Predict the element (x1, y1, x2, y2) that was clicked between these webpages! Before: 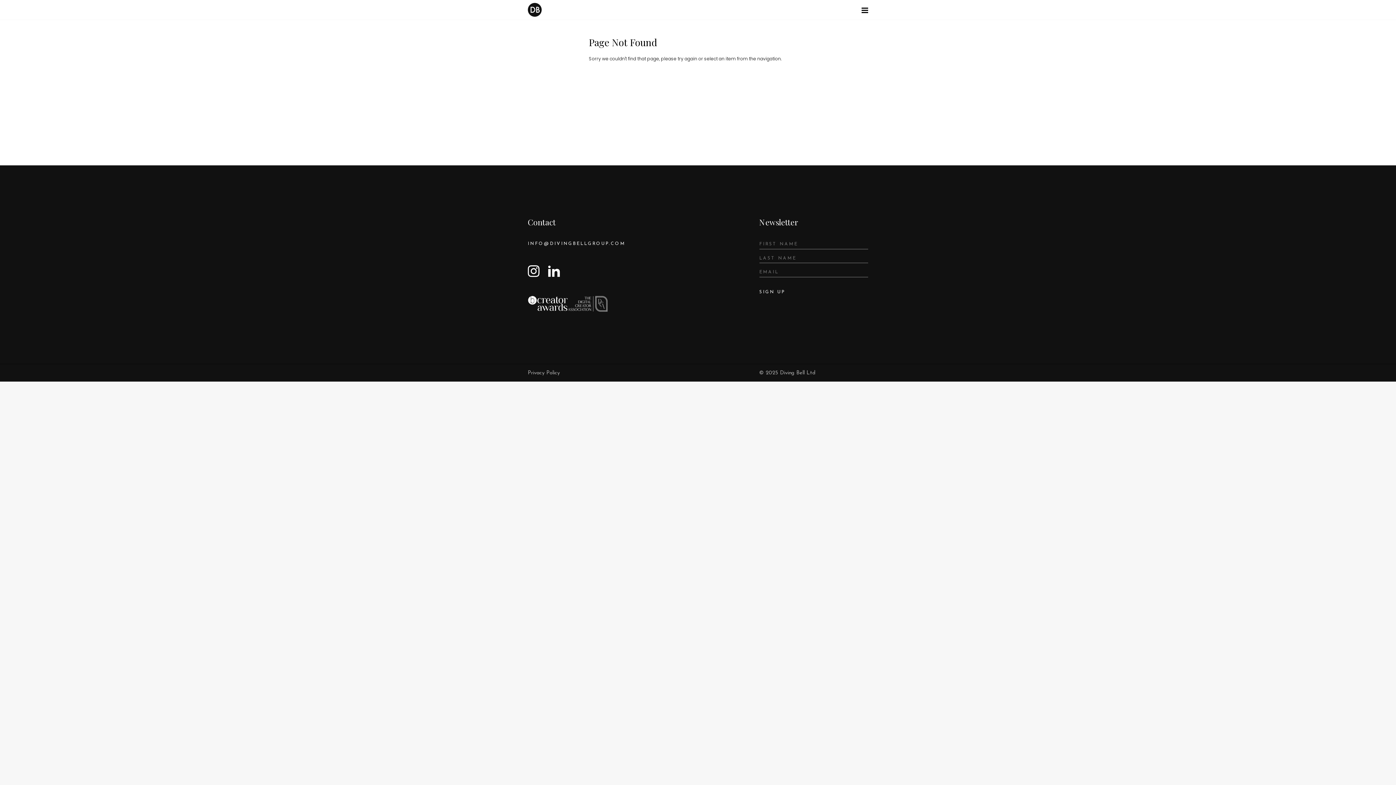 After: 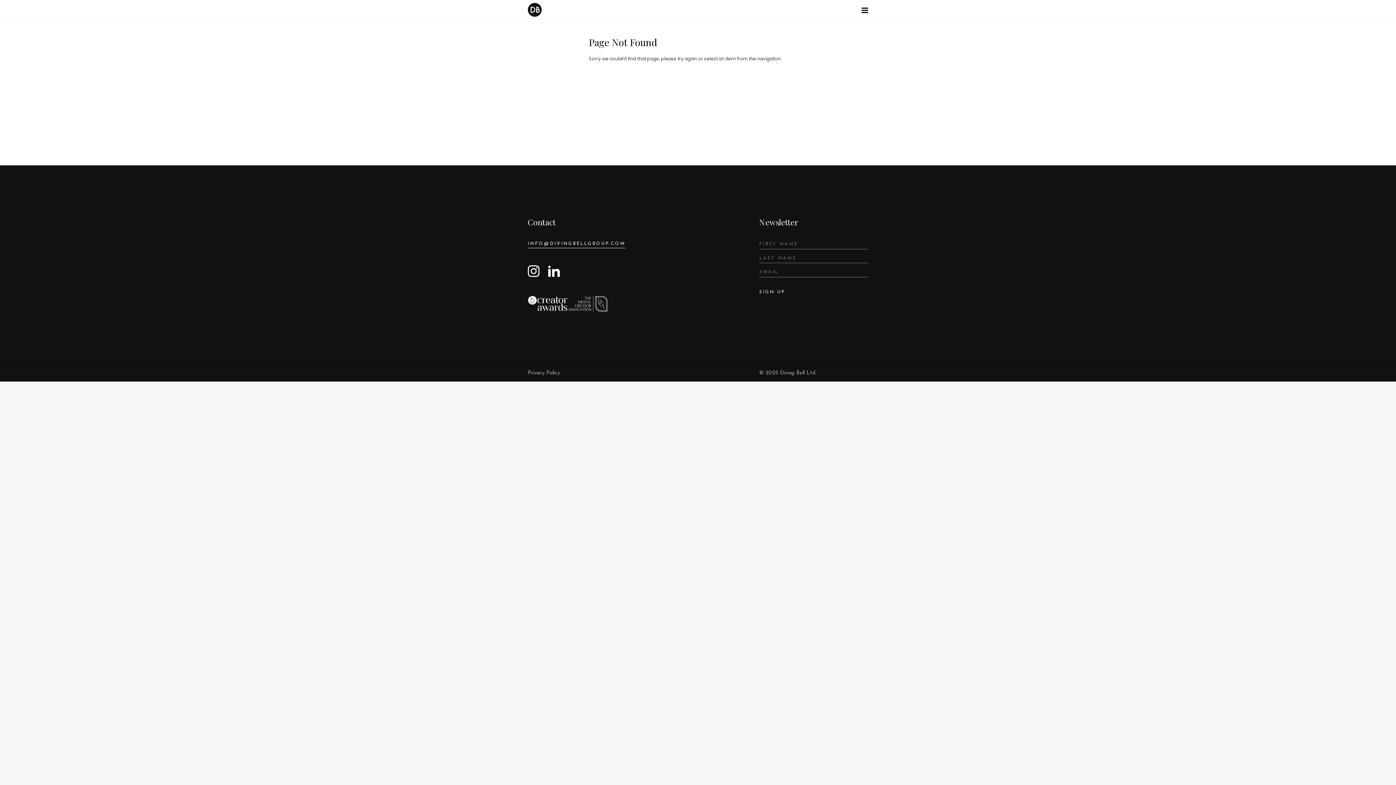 Action: label: INFO@DIVINGBELLGROUP.COM bbox: (527, 241, 625, 248)